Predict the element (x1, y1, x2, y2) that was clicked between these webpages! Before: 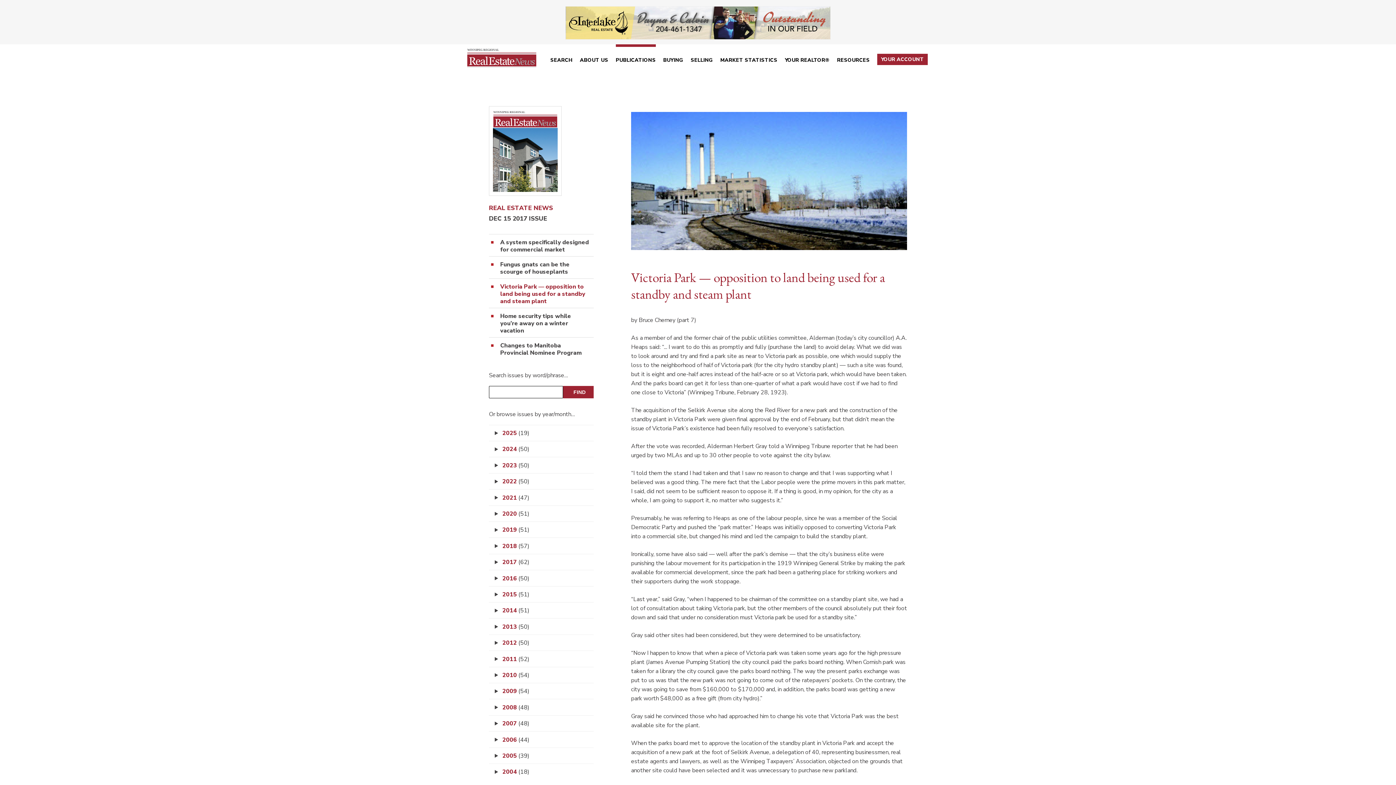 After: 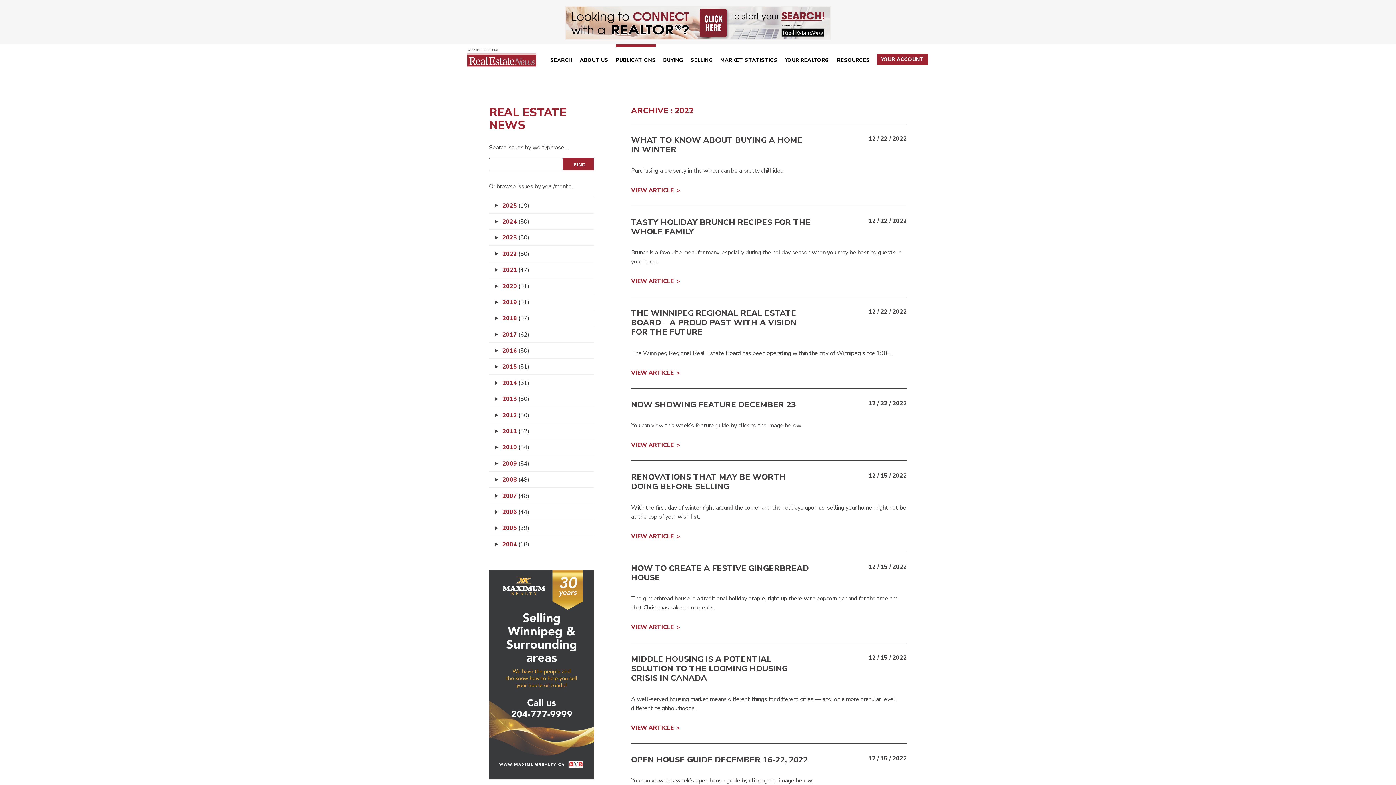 Action: bbox: (502, 477, 529, 485) label: 2022 (50)